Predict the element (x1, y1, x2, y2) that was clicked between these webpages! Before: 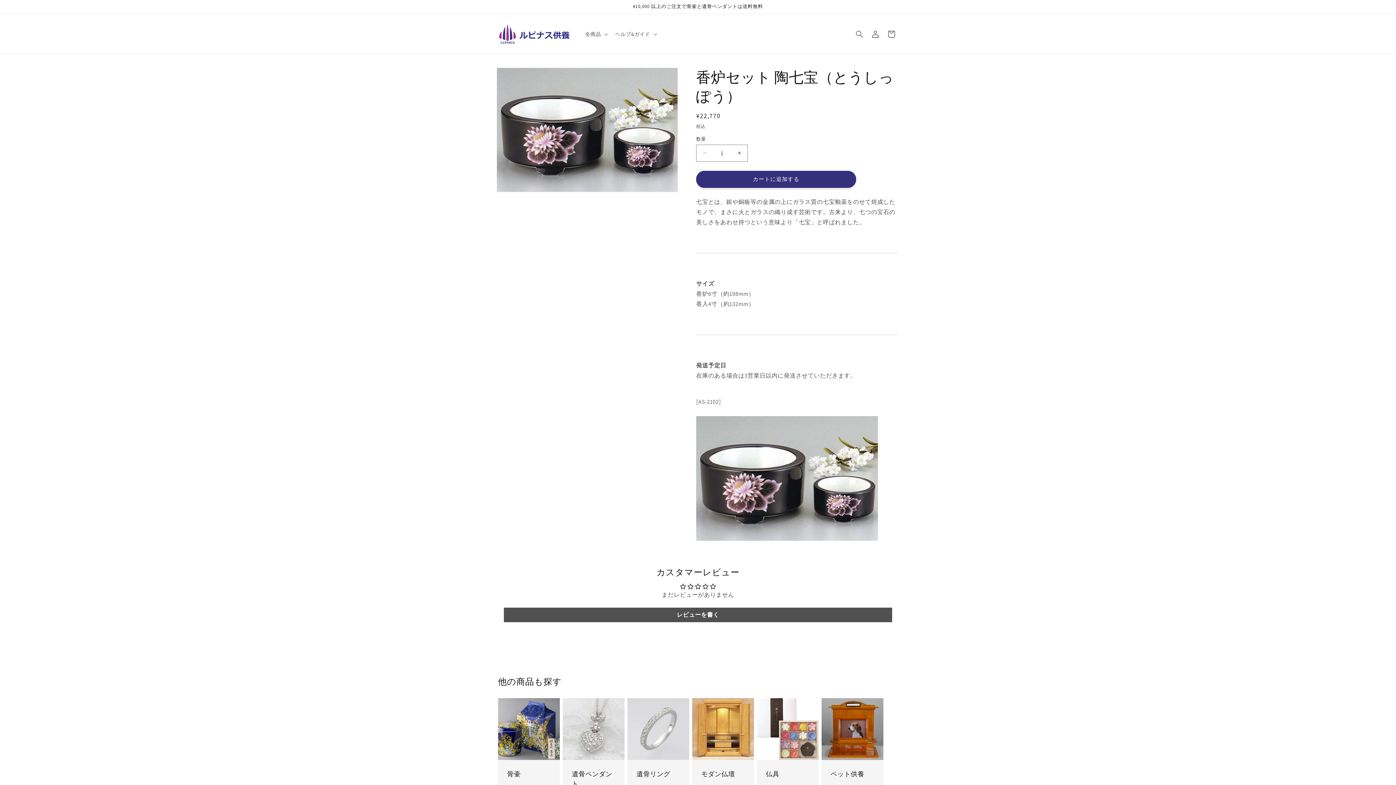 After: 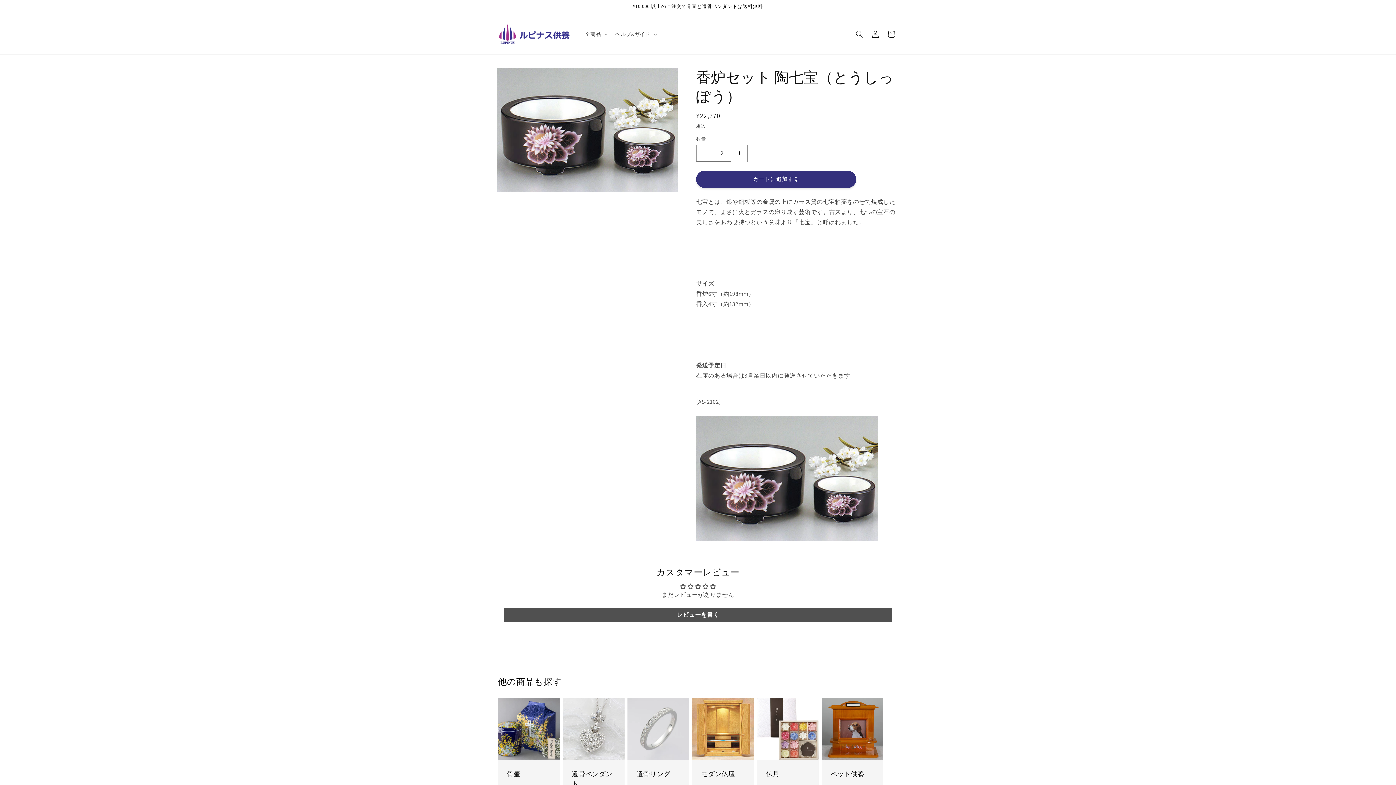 Action: bbox: (731, 144, 747, 161) label: 香炉セット 陶七宝（とうしっぽう）の数量を増やす